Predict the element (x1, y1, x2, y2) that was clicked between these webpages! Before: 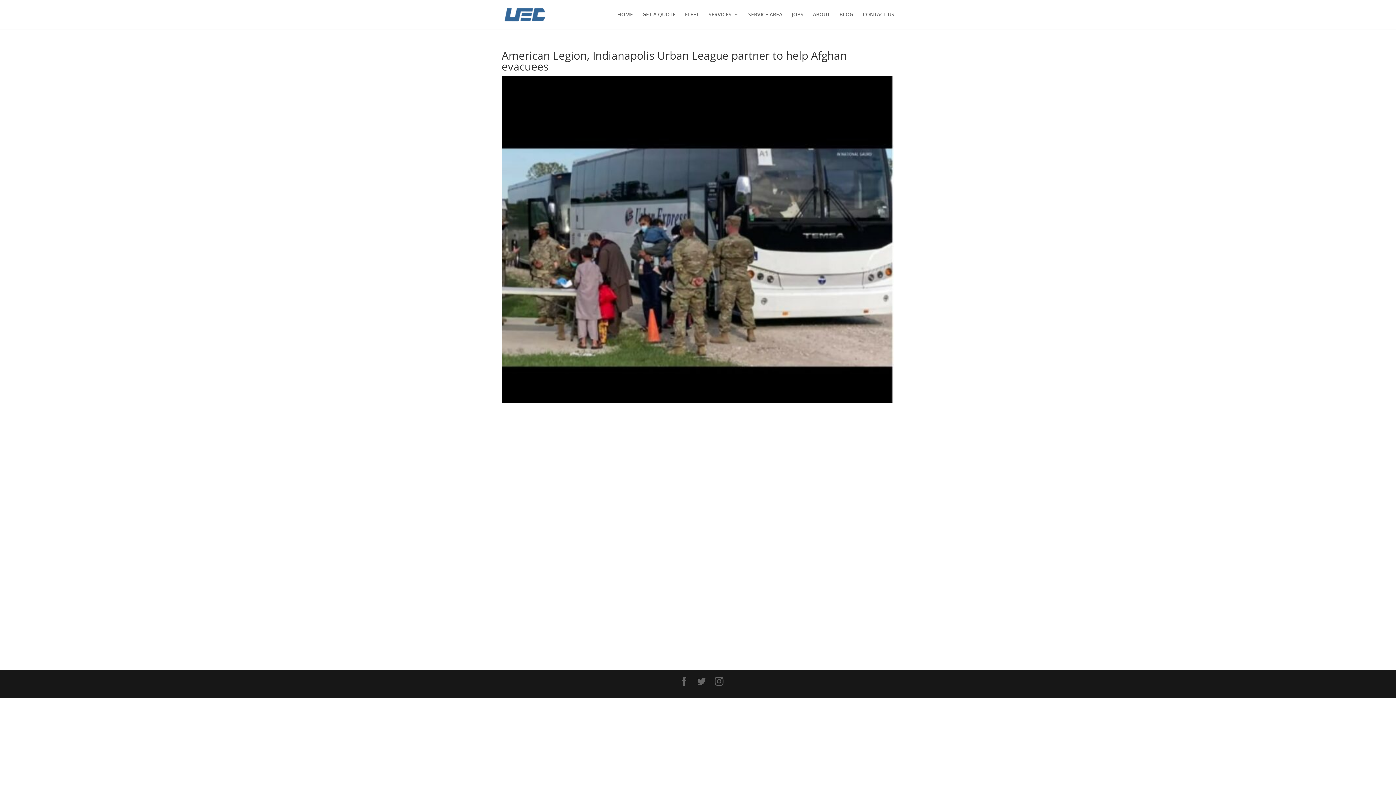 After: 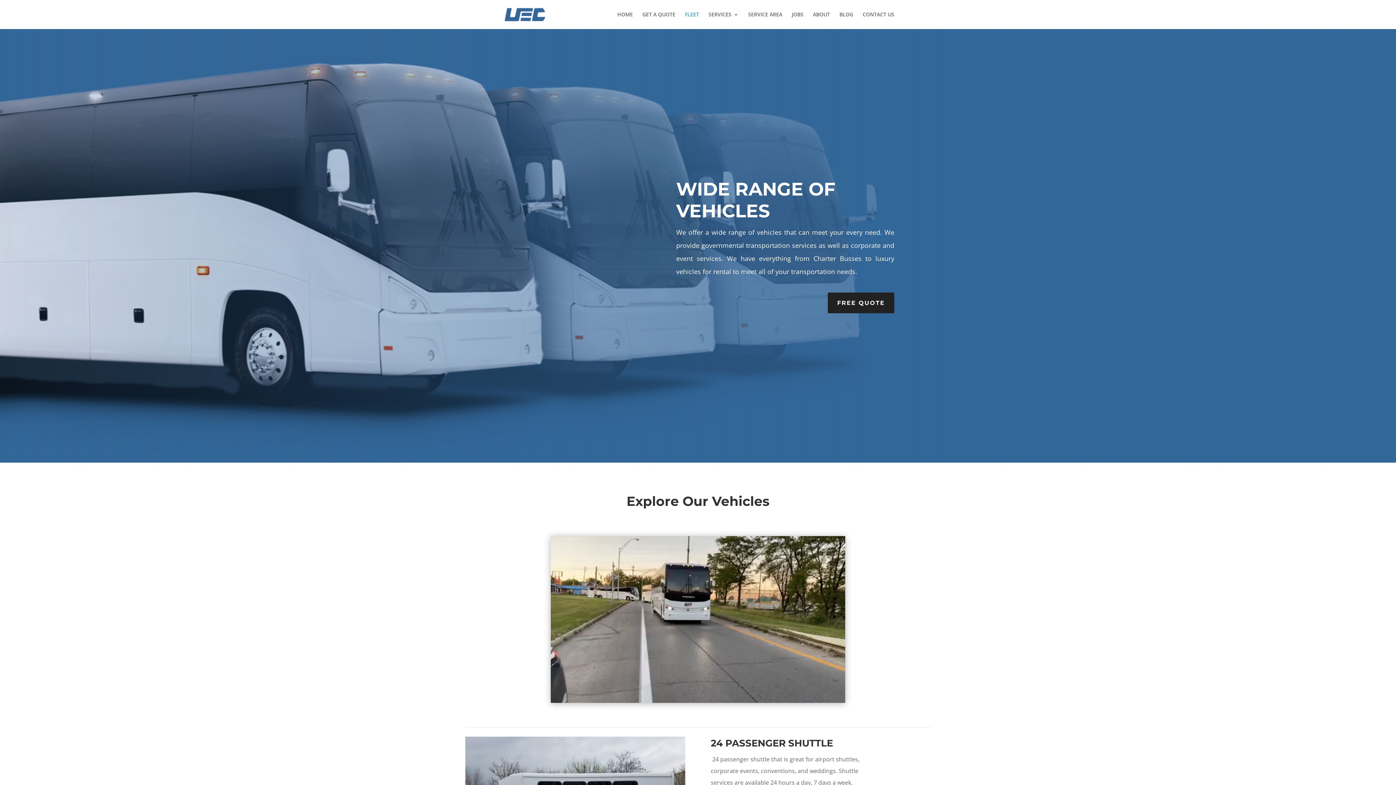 Action: bbox: (685, 12, 699, 29) label: FLEET